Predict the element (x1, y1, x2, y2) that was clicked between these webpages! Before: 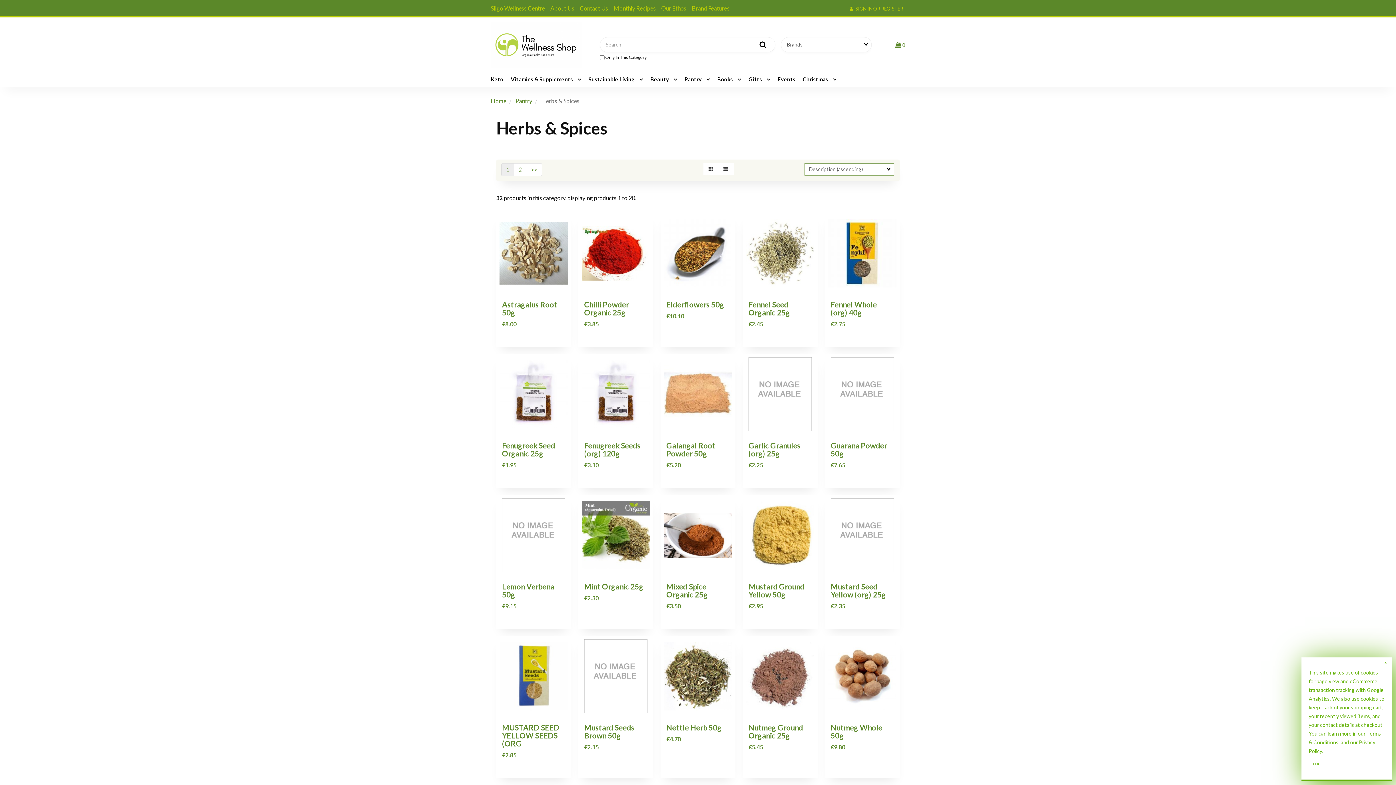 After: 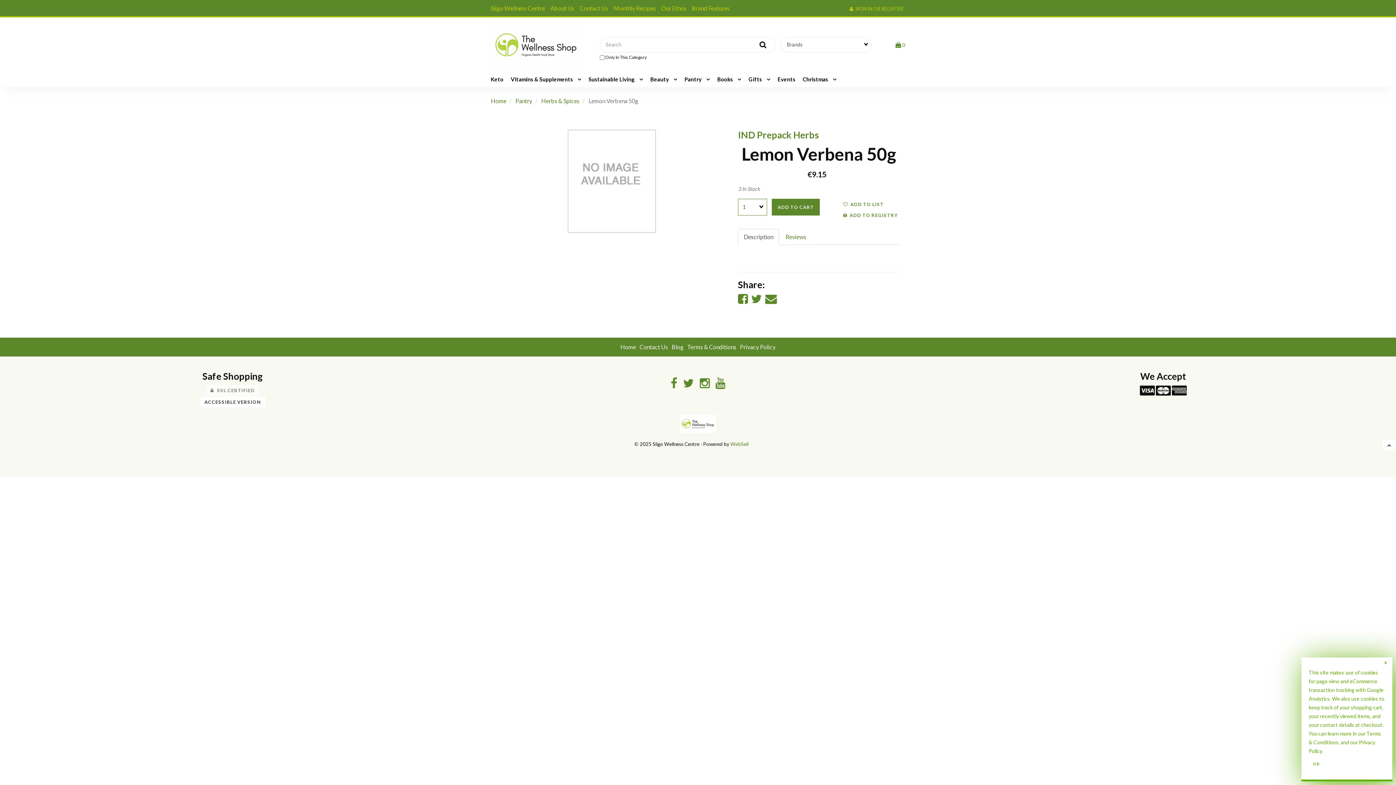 Action: bbox: (502, 582, 554, 599) label: Lemon Verbena 50g